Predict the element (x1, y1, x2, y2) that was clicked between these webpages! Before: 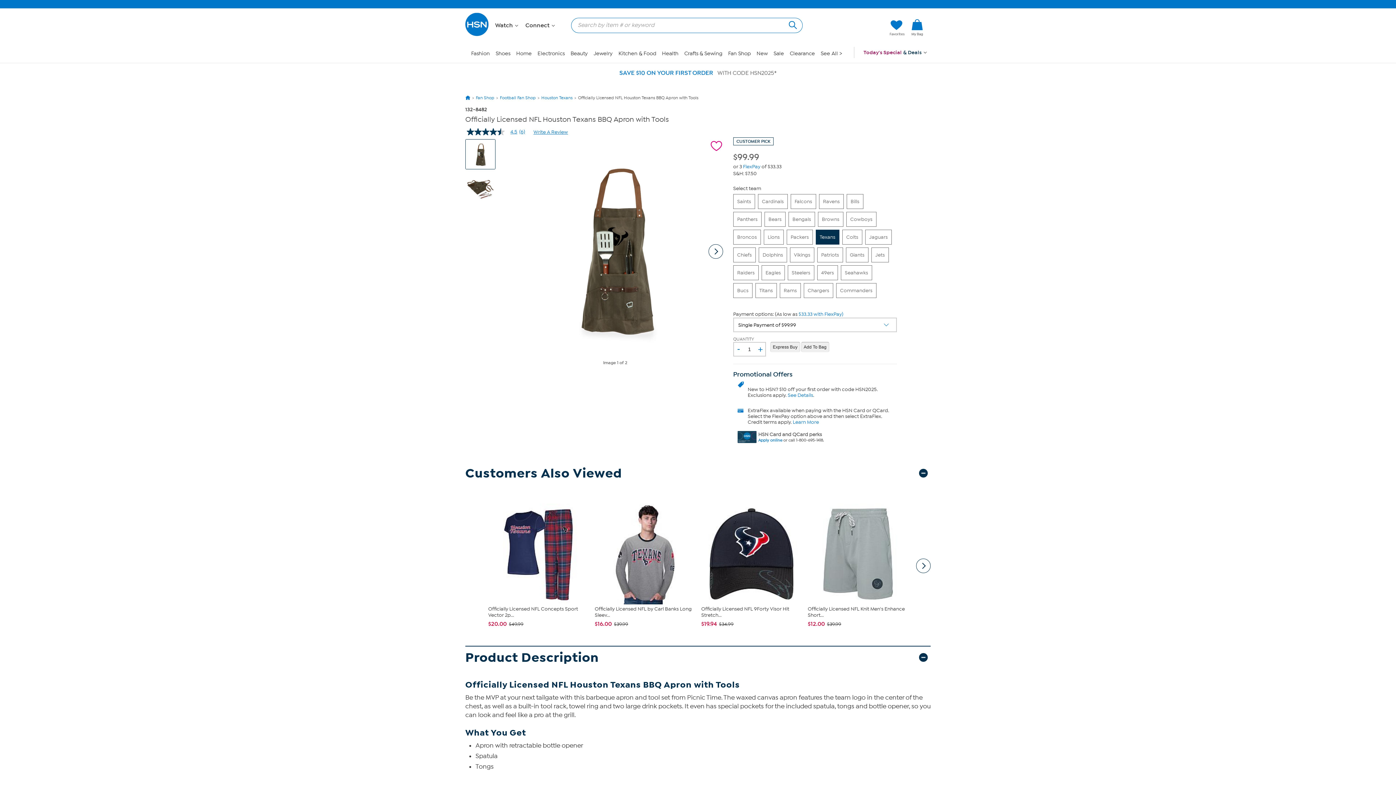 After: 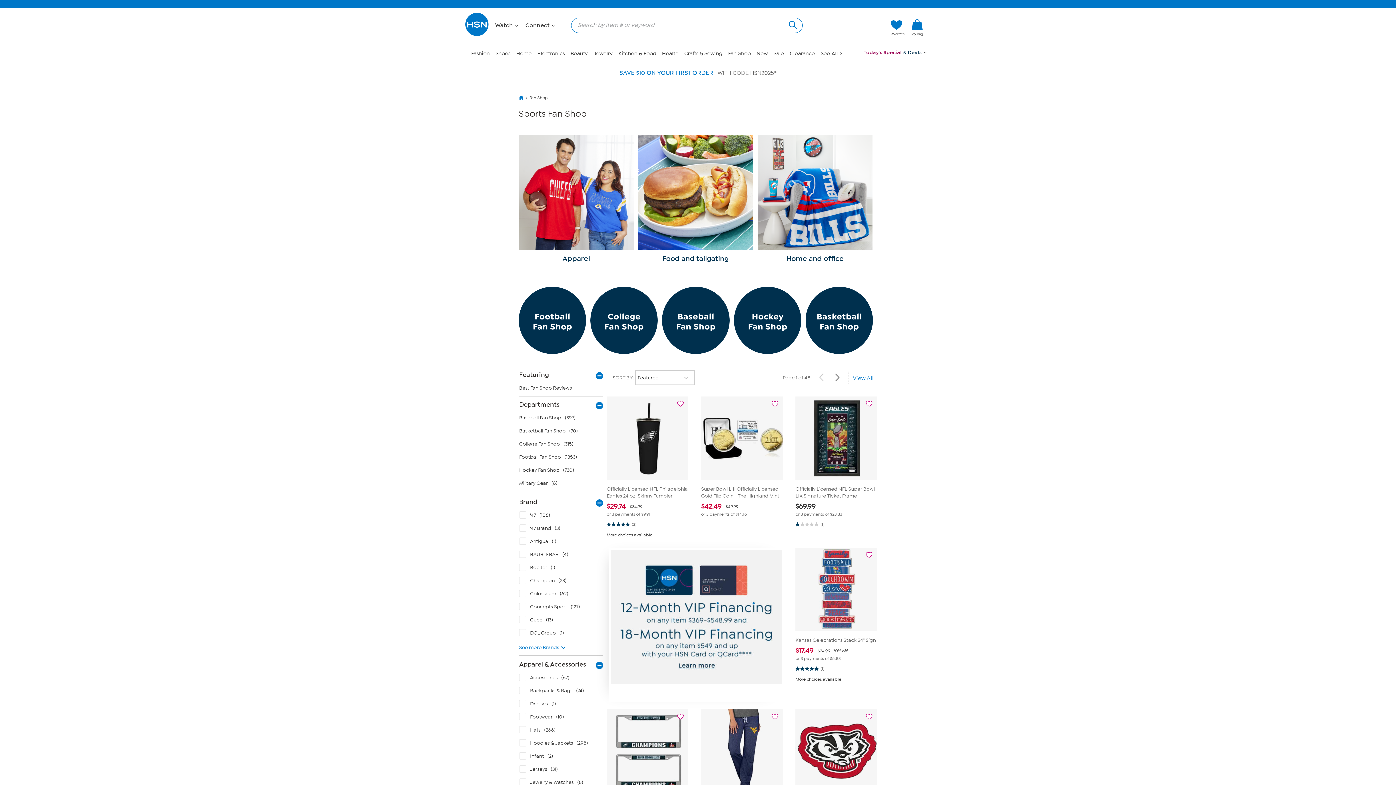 Action: label: Fan Shop bbox: (476, 95, 494, 99)